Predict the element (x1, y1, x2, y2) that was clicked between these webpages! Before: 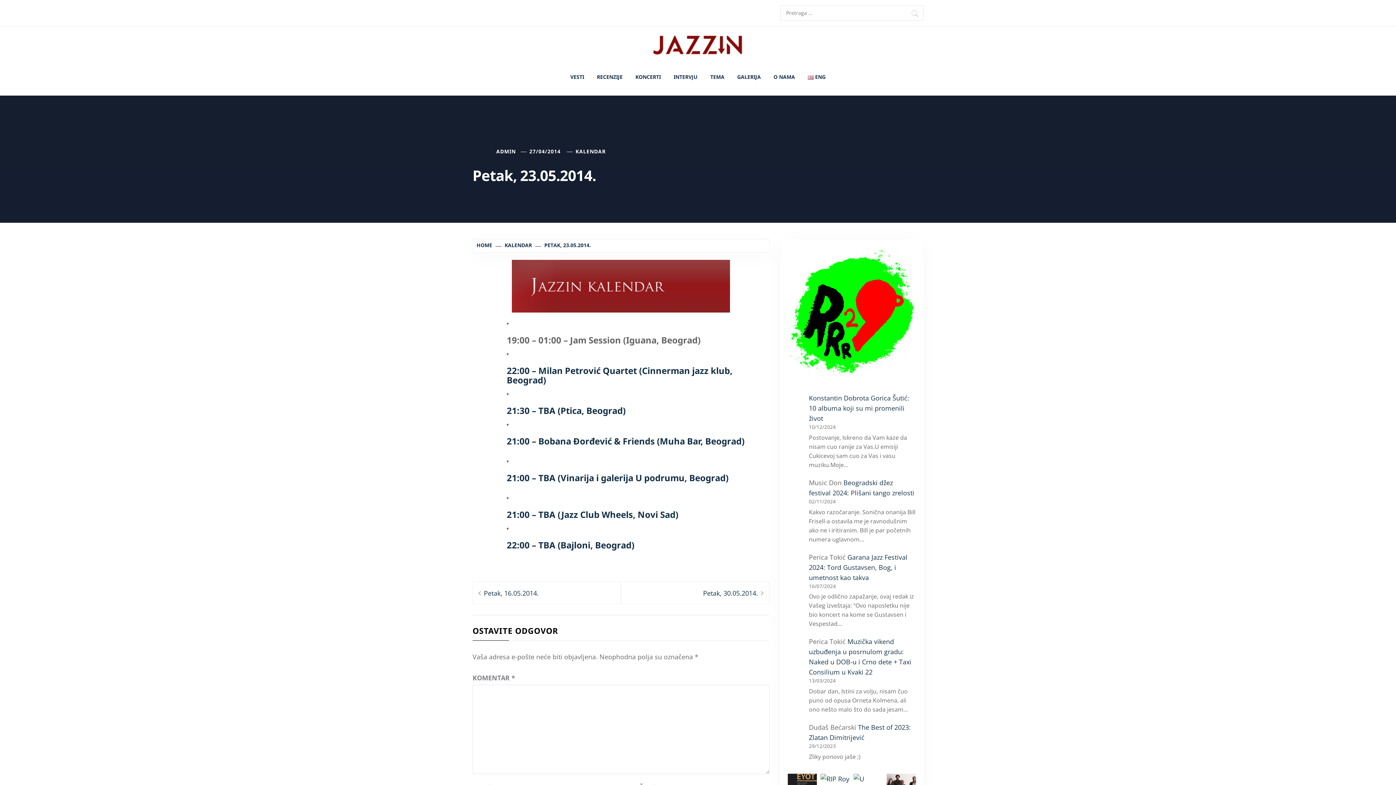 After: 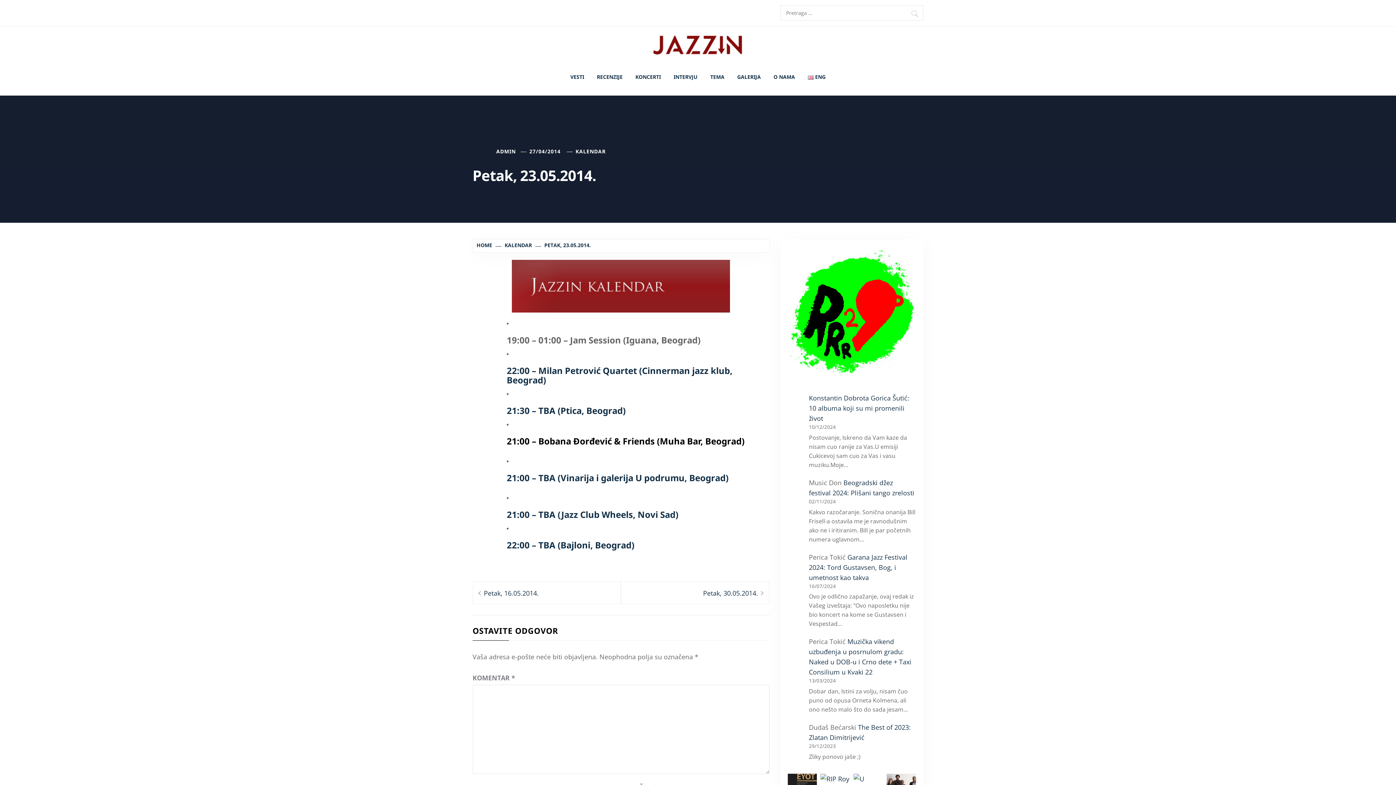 Action: label: 21:00 – Bobana Đorđević & Friends (Muha Bar, Beograd) bbox: (506, 435, 744, 447)